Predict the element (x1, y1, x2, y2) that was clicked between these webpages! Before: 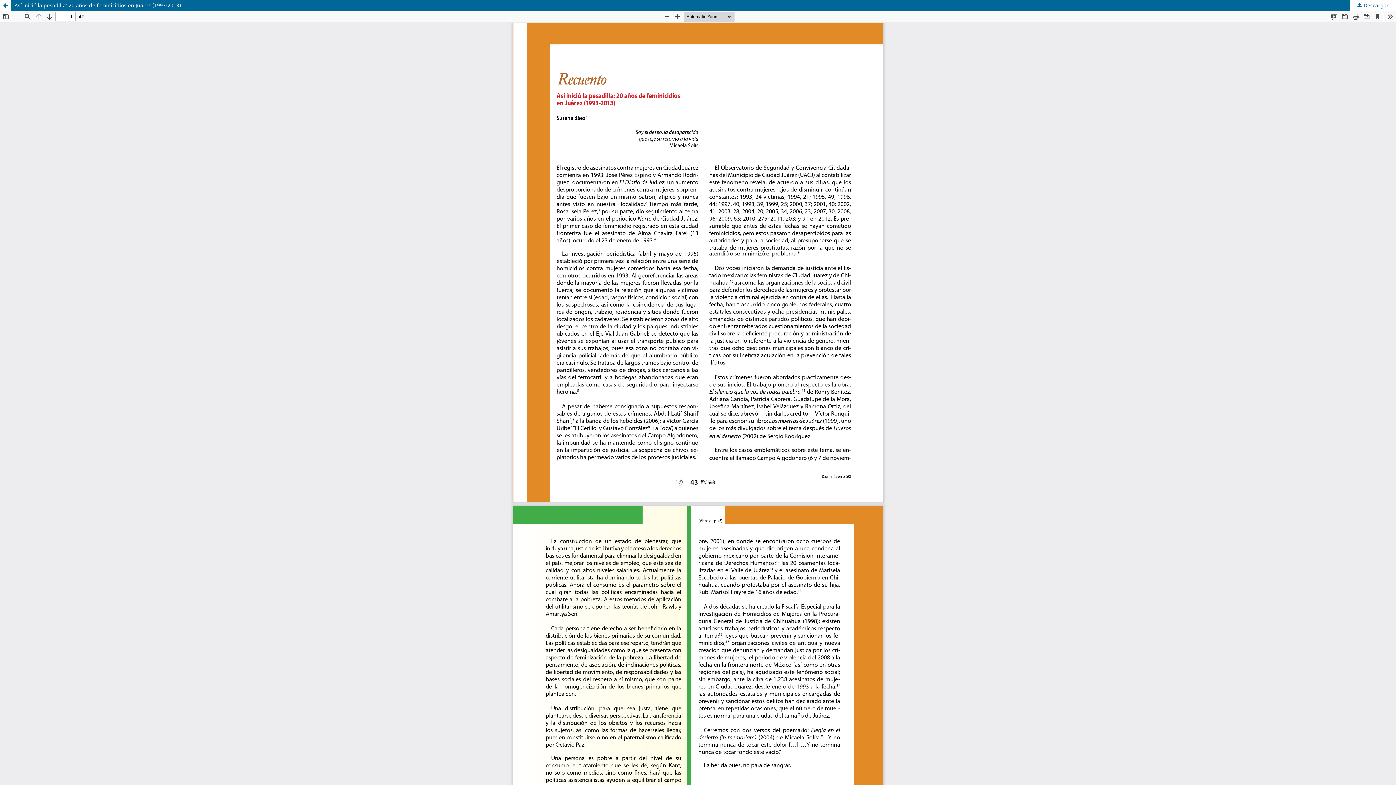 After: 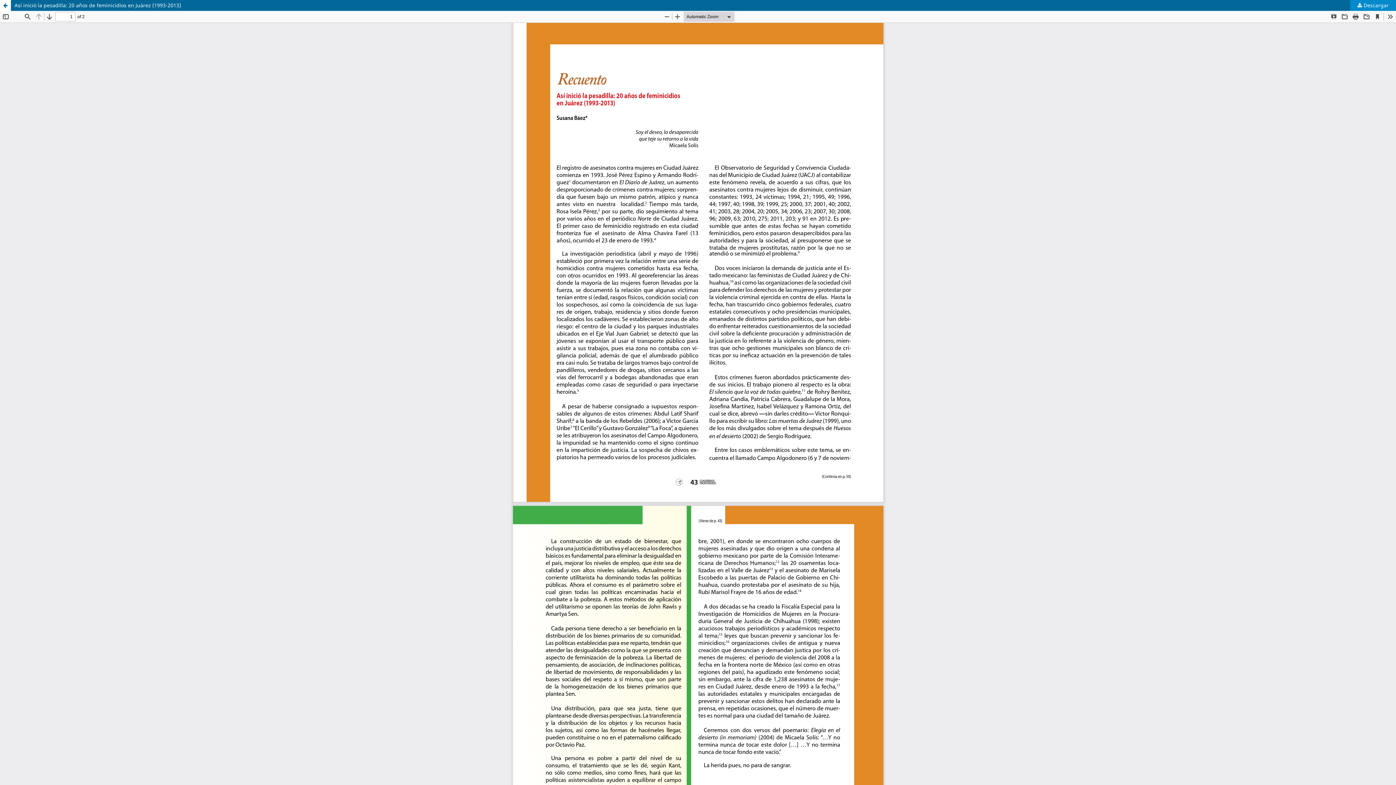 Action: bbox: (1350, 0, 1396, 10) label:  Descargar